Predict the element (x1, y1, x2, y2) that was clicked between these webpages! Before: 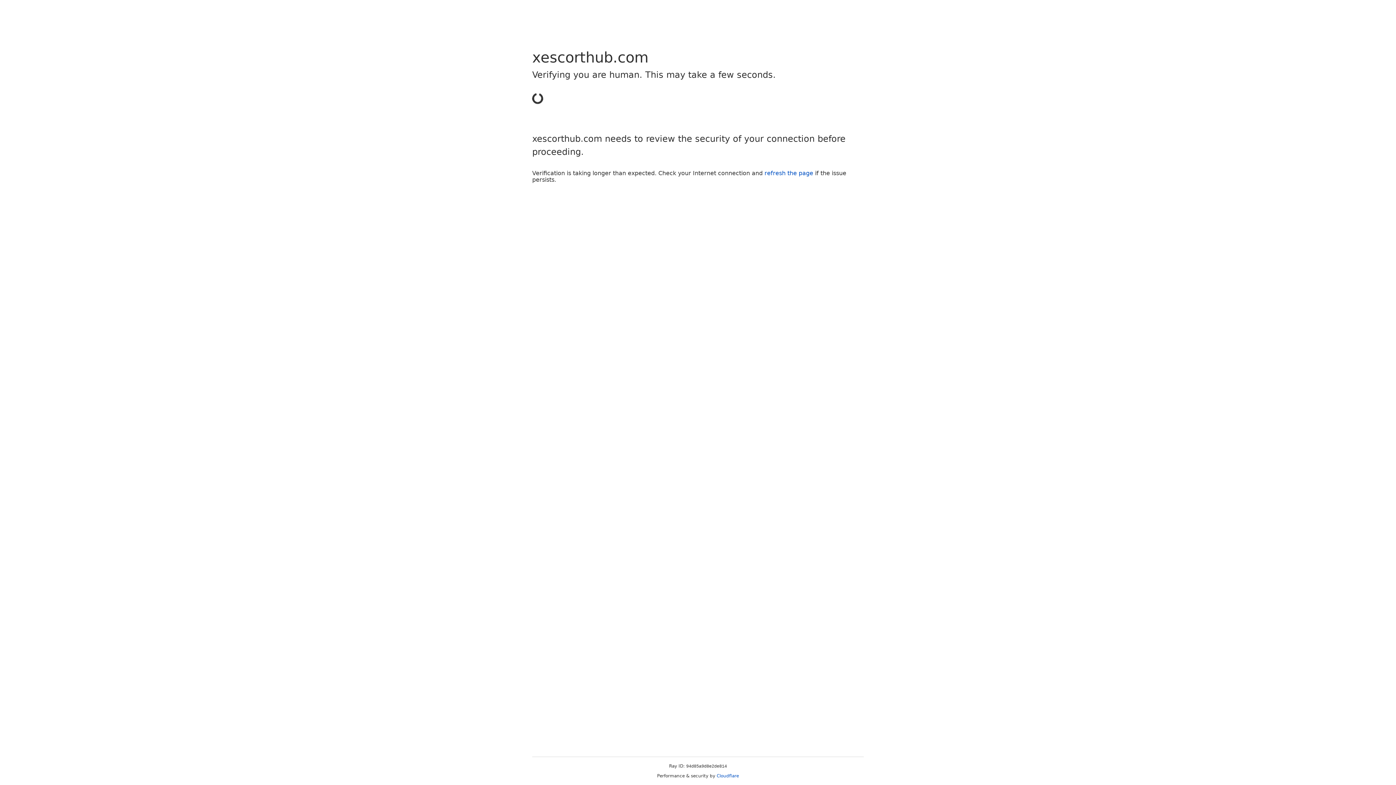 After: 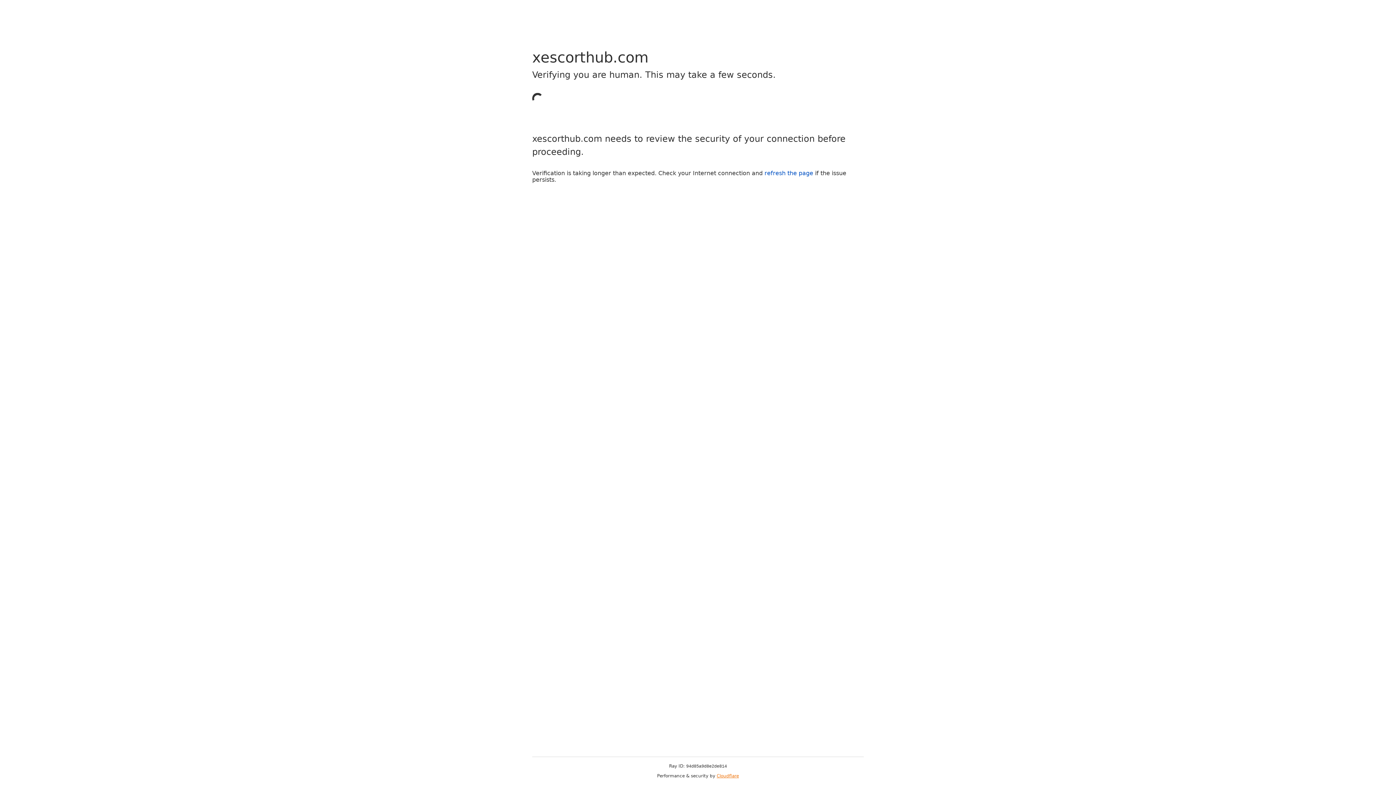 Action: bbox: (716, 773, 739, 778) label: Cloudflare